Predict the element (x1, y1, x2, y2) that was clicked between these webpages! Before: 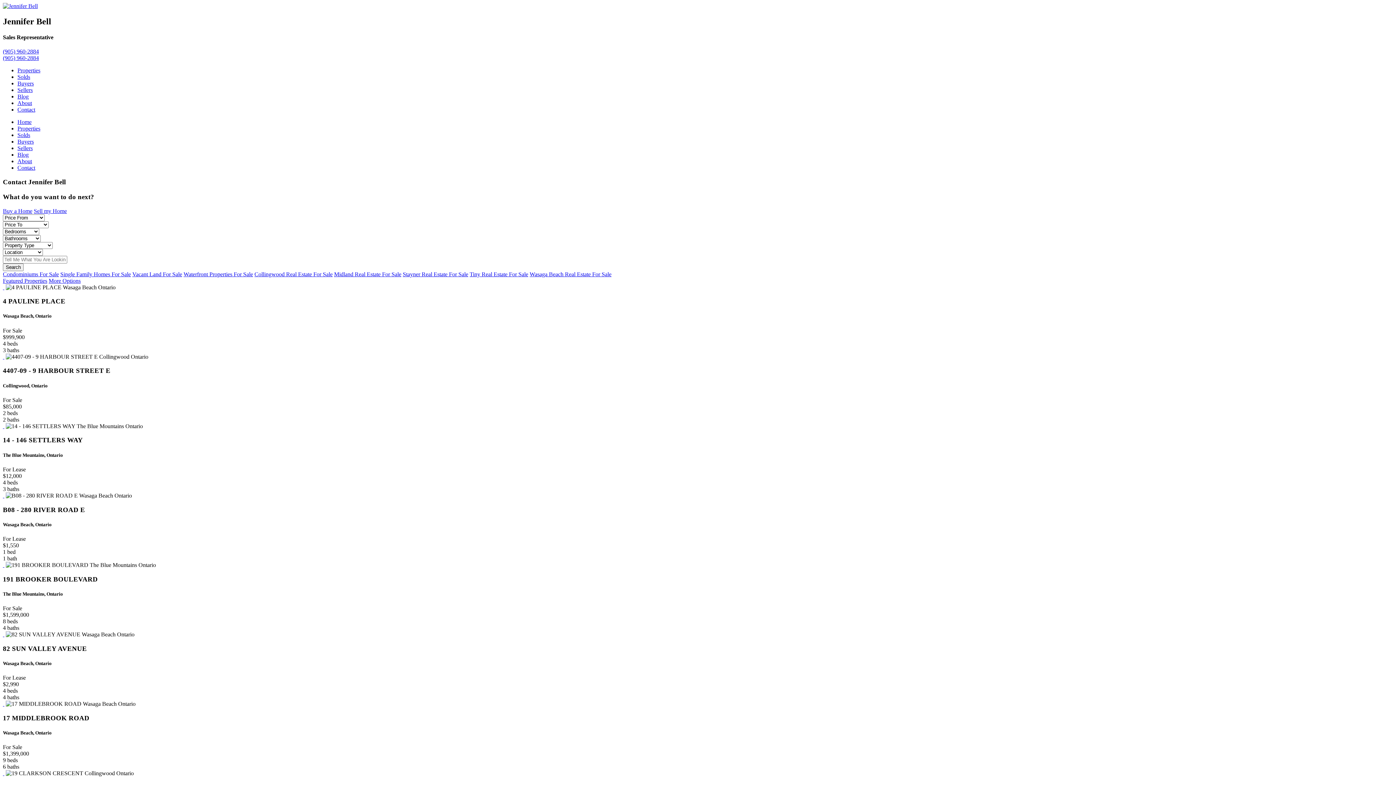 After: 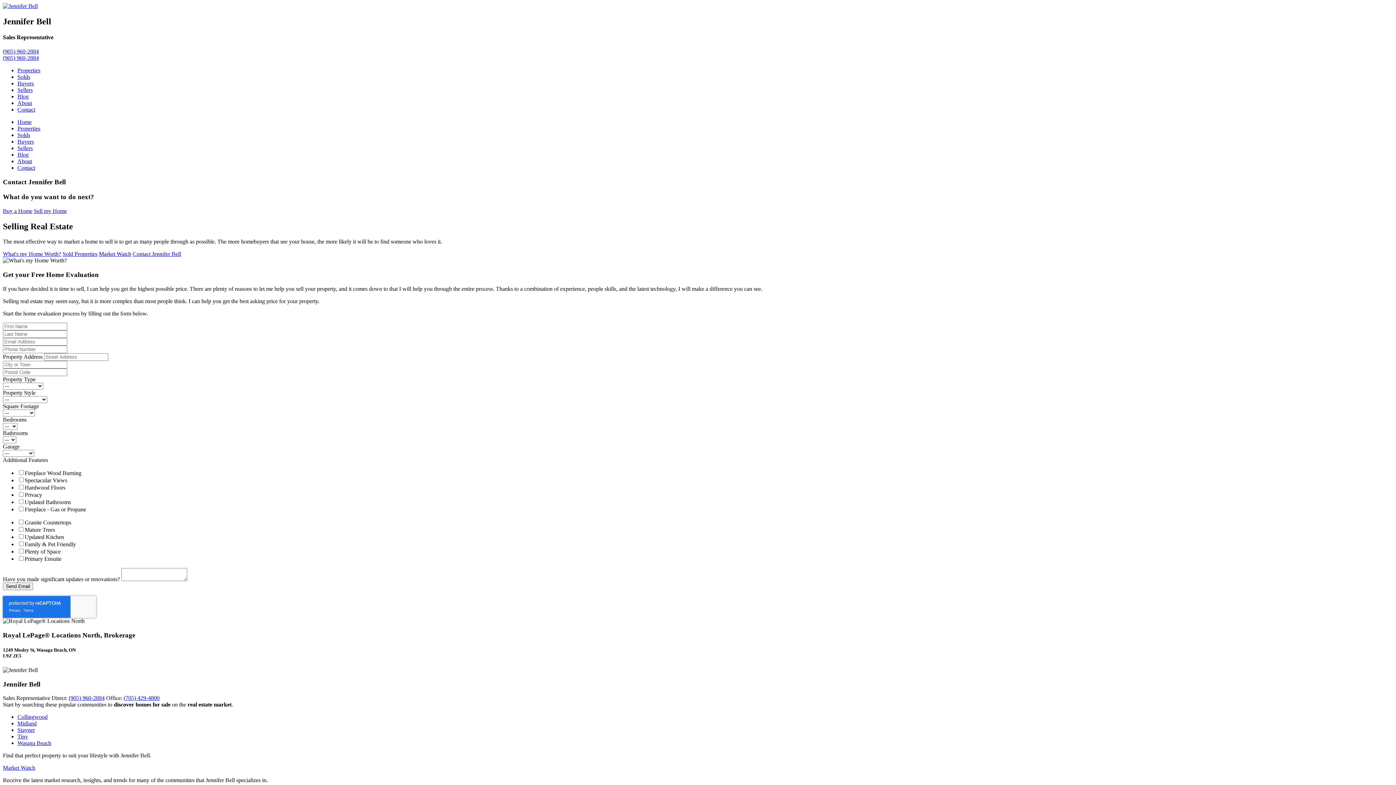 Action: bbox: (33, 207, 66, 214) label: Sell my Home